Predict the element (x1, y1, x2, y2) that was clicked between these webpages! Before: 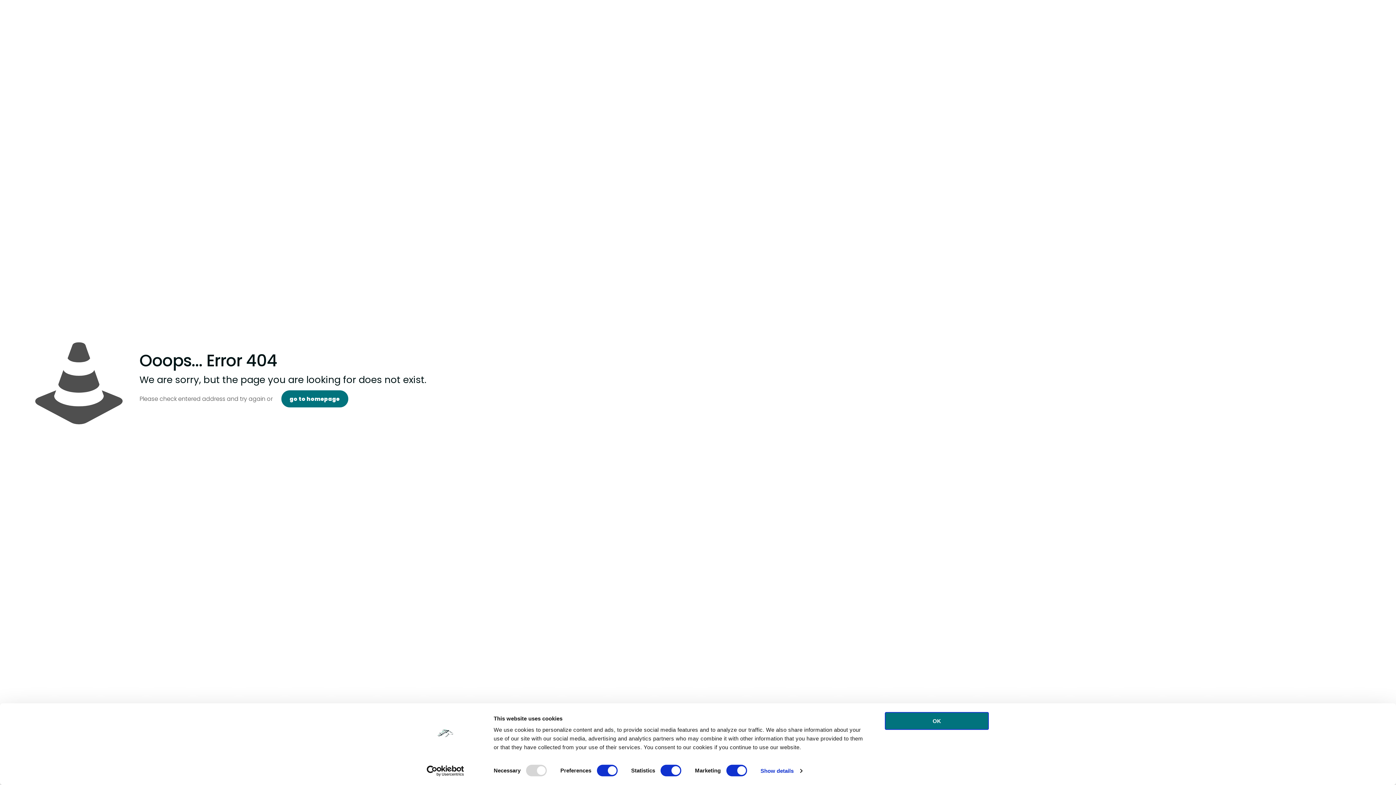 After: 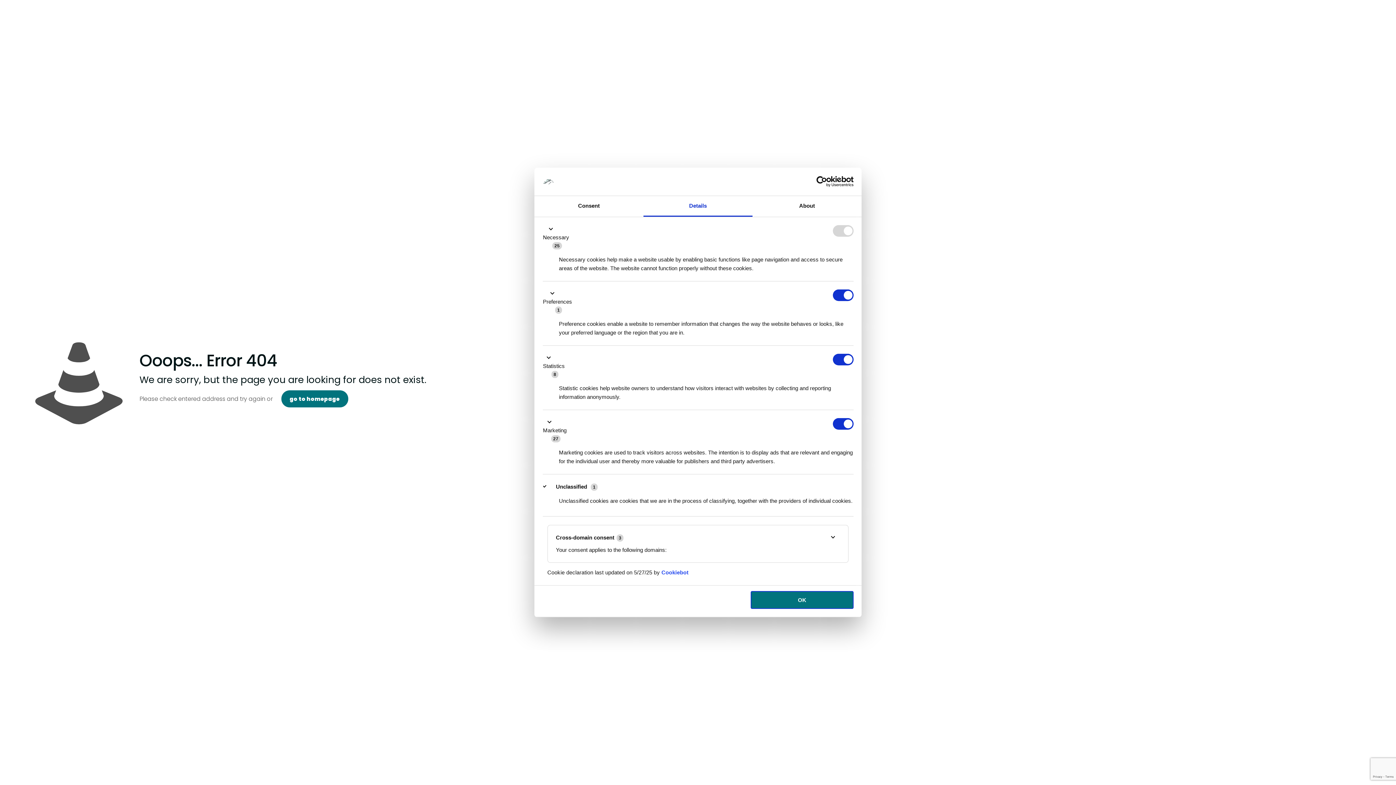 Action: label: Show details bbox: (760, 765, 802, 776)